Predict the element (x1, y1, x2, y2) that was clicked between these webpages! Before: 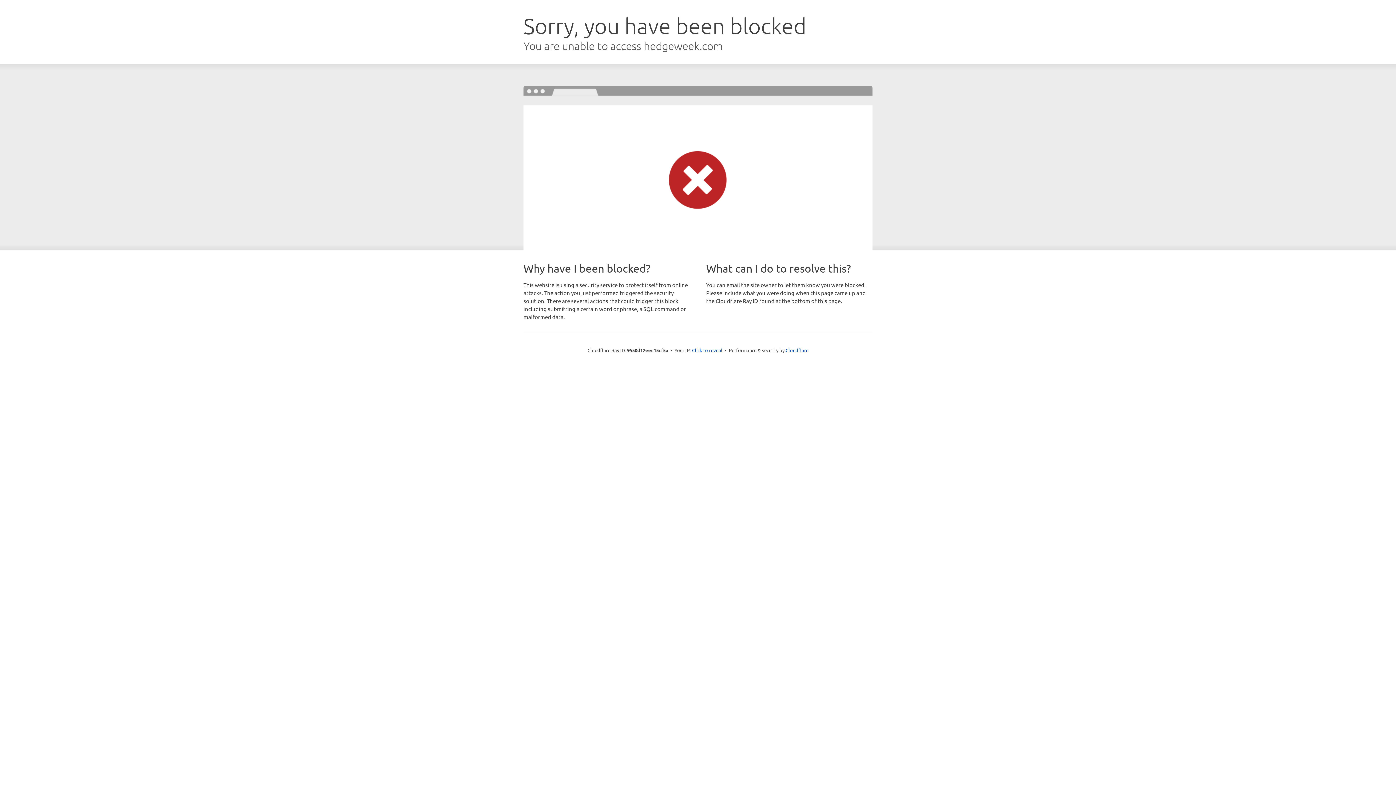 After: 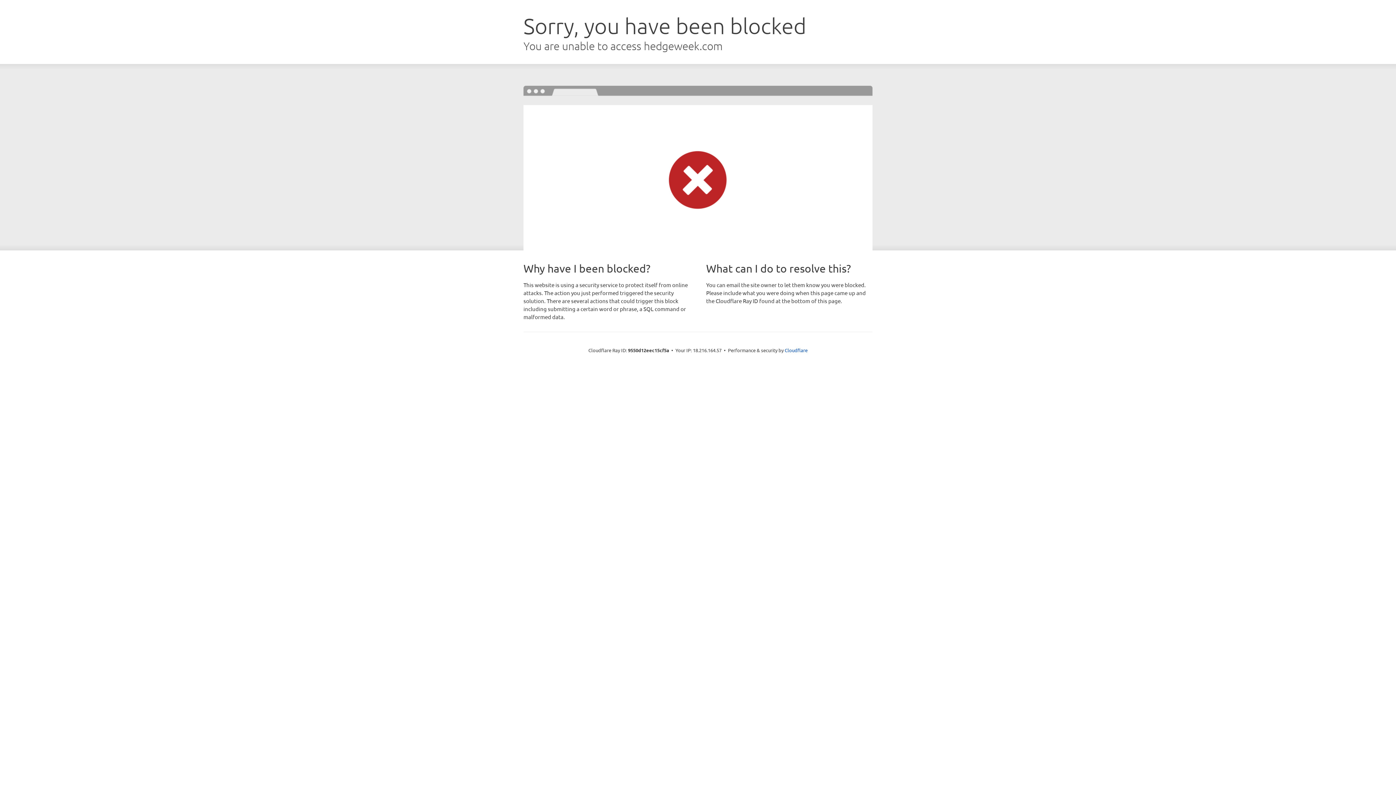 Action: label: Click to reveal bbox: (692, 346, 722, 353)